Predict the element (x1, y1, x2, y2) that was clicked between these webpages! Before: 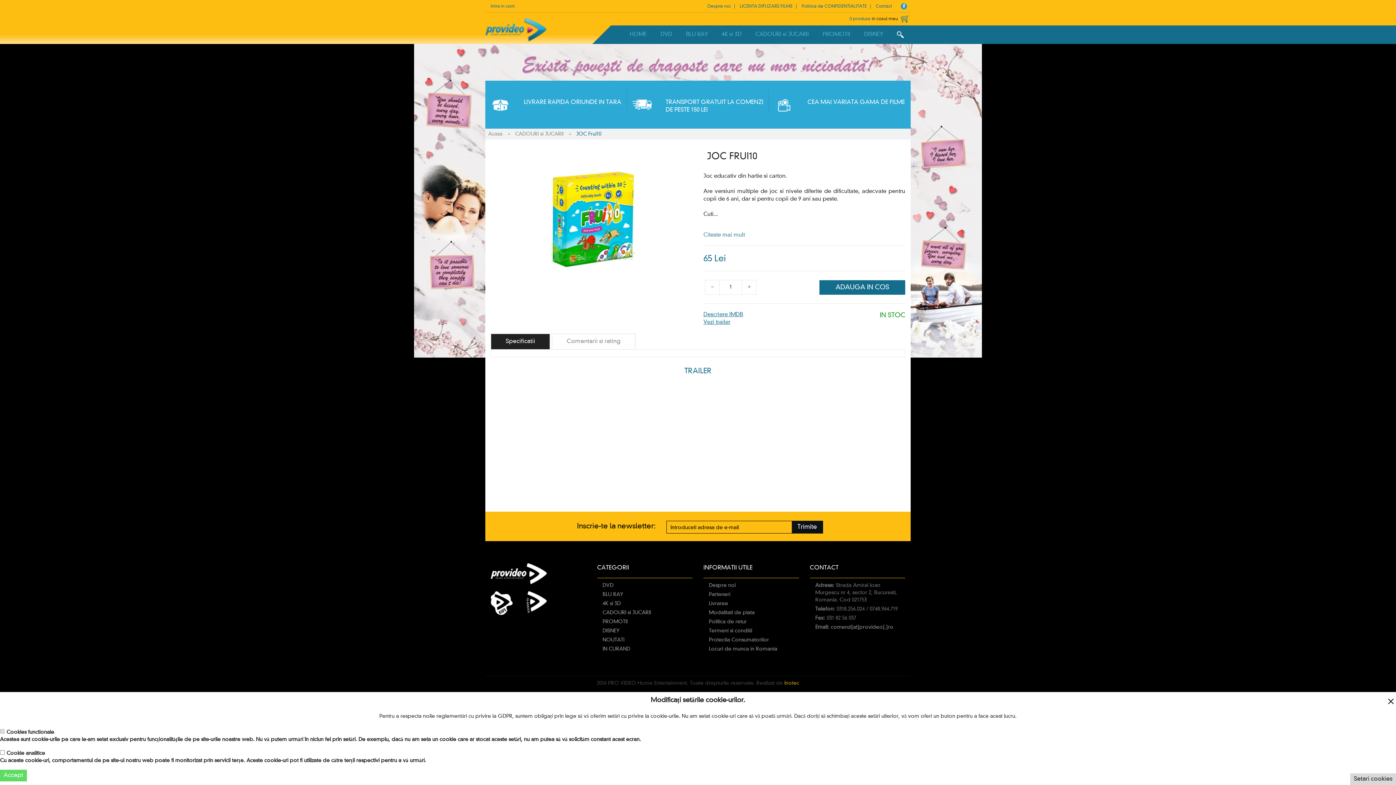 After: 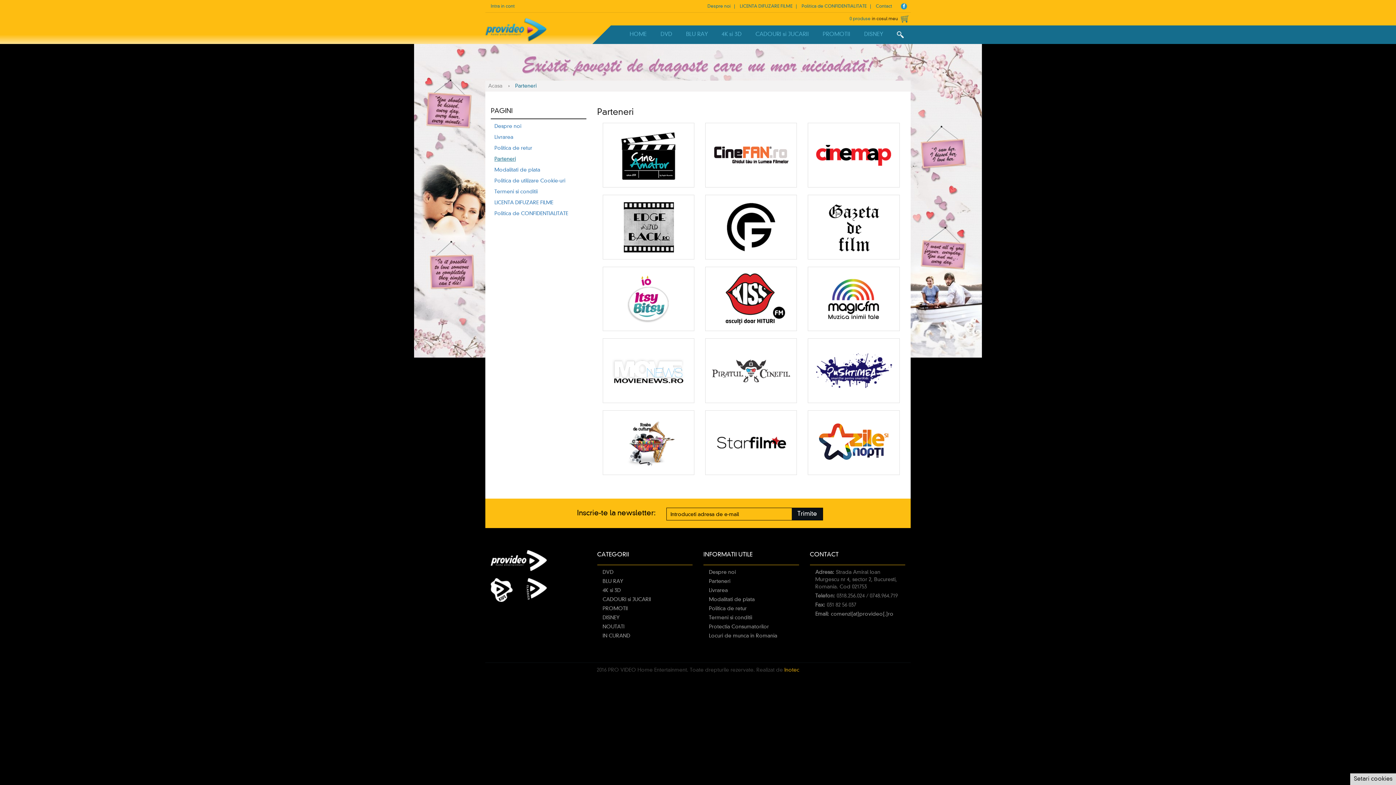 Action: label: Parteneri bbox: (709, 592, 730, 597)